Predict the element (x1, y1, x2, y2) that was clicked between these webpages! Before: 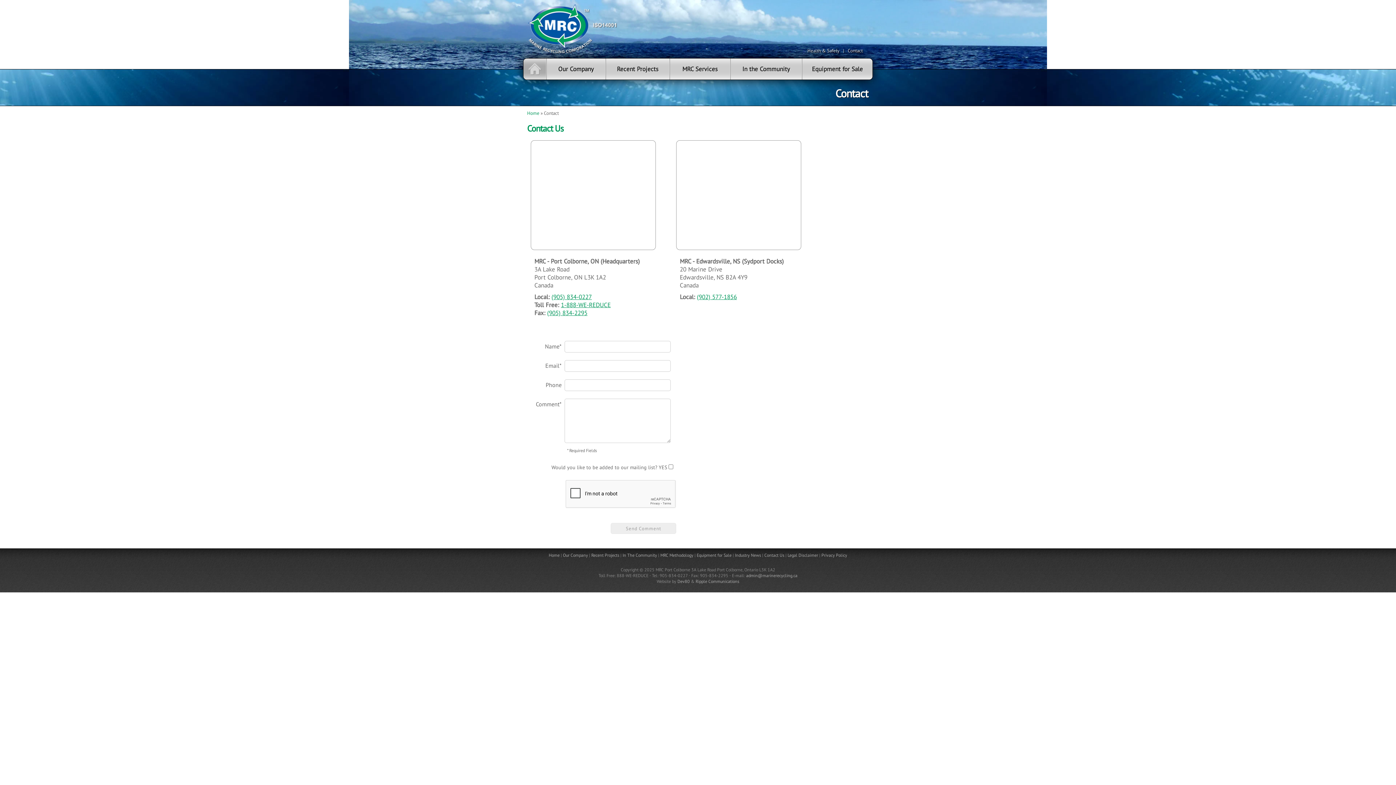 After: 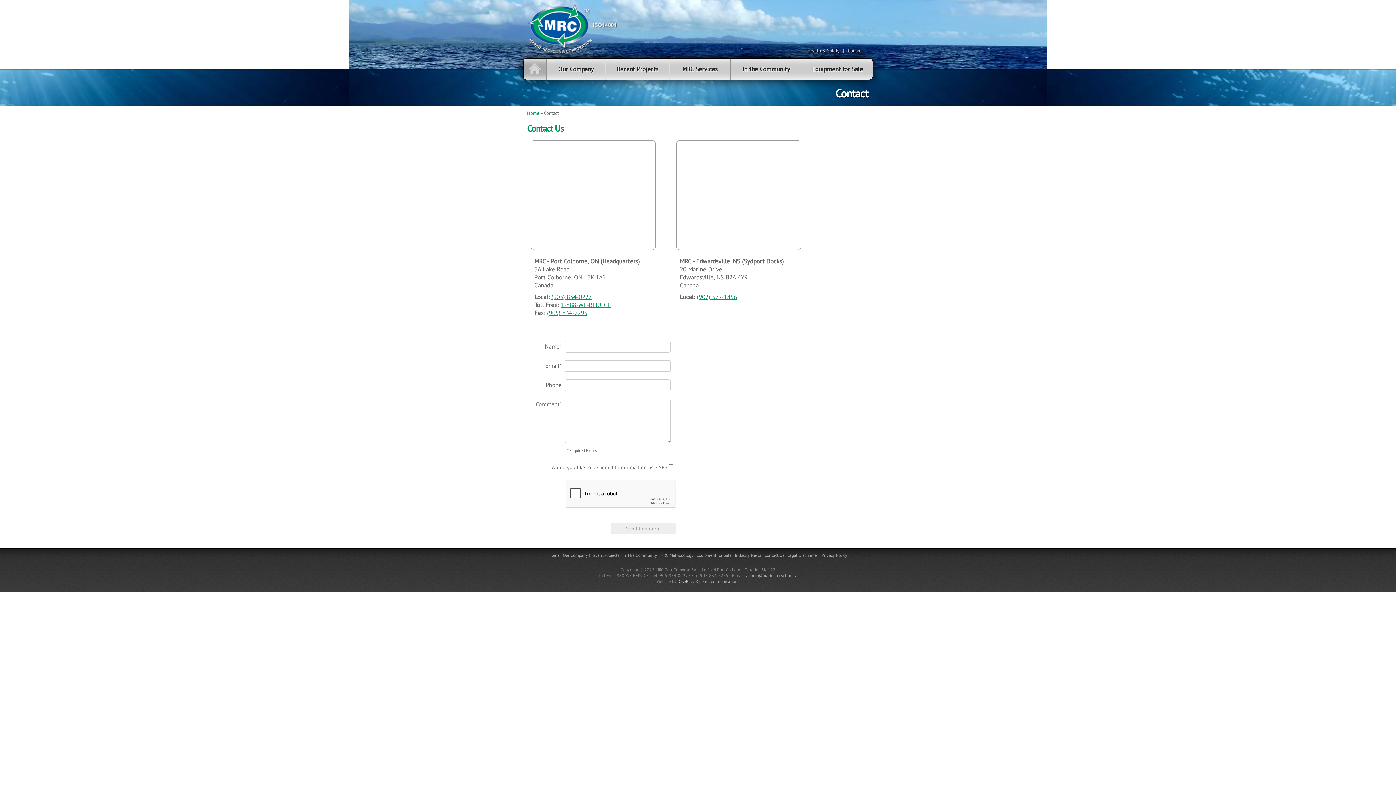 Action: label: Dev80 bbox: (677, 578, 690, 584)